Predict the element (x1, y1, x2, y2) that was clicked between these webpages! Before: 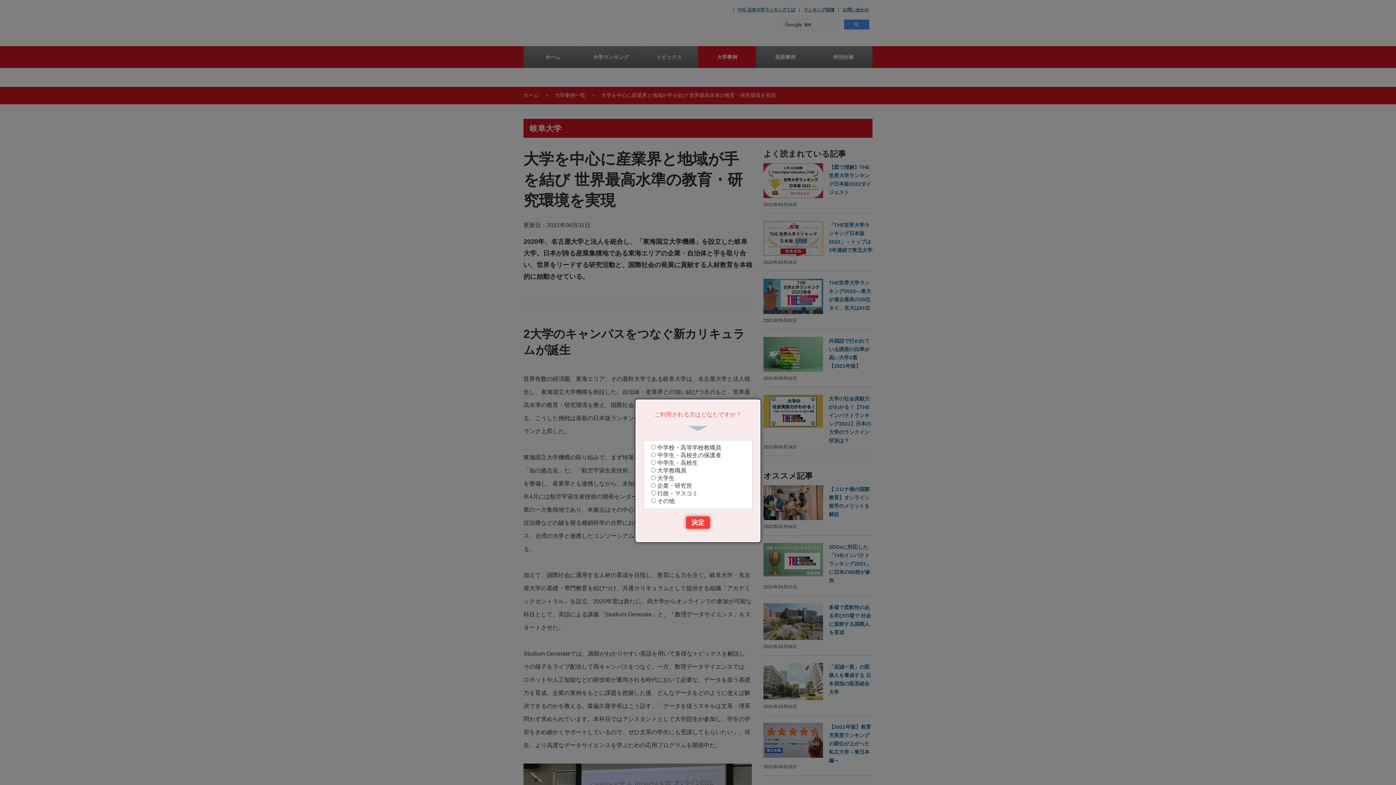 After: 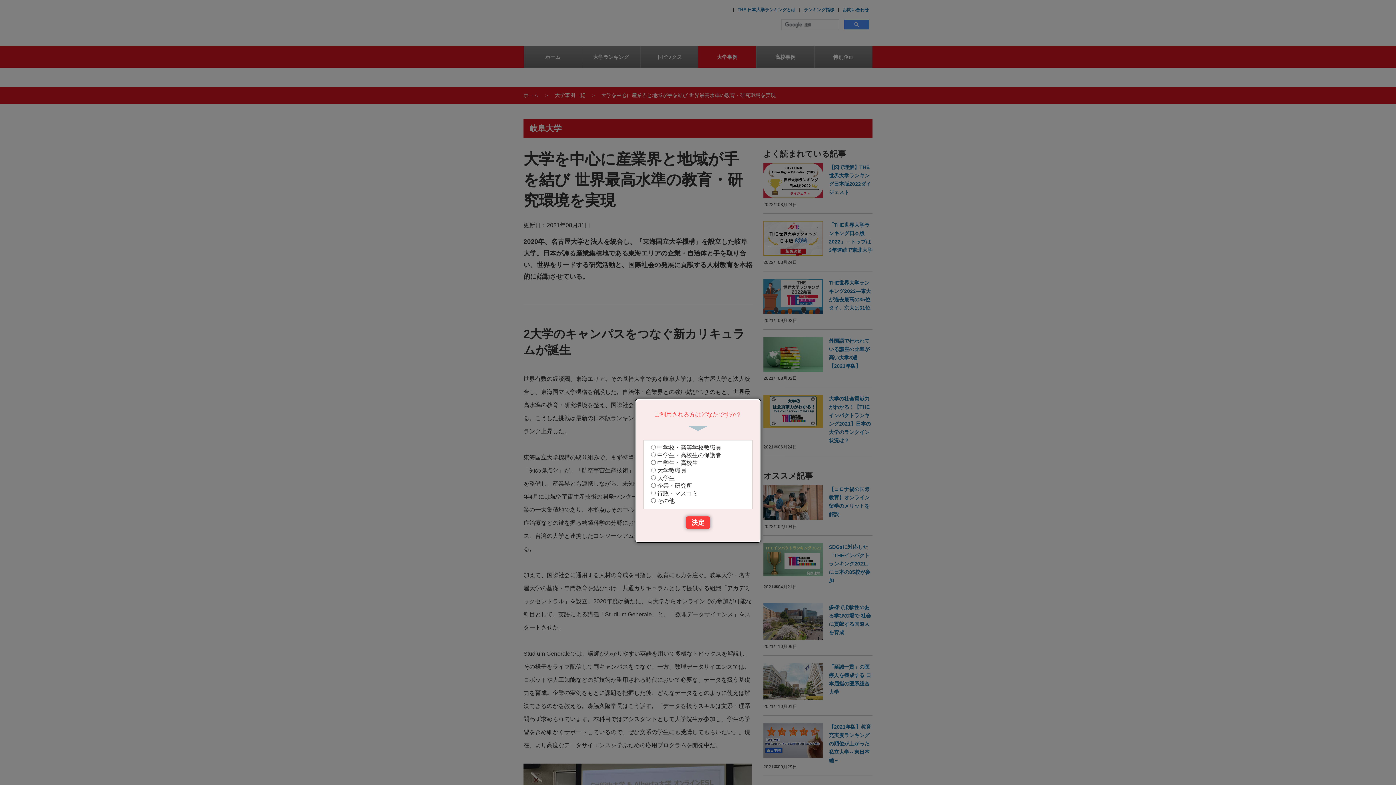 Action: label: 決定 bbox: (686, 516, 710, 529)